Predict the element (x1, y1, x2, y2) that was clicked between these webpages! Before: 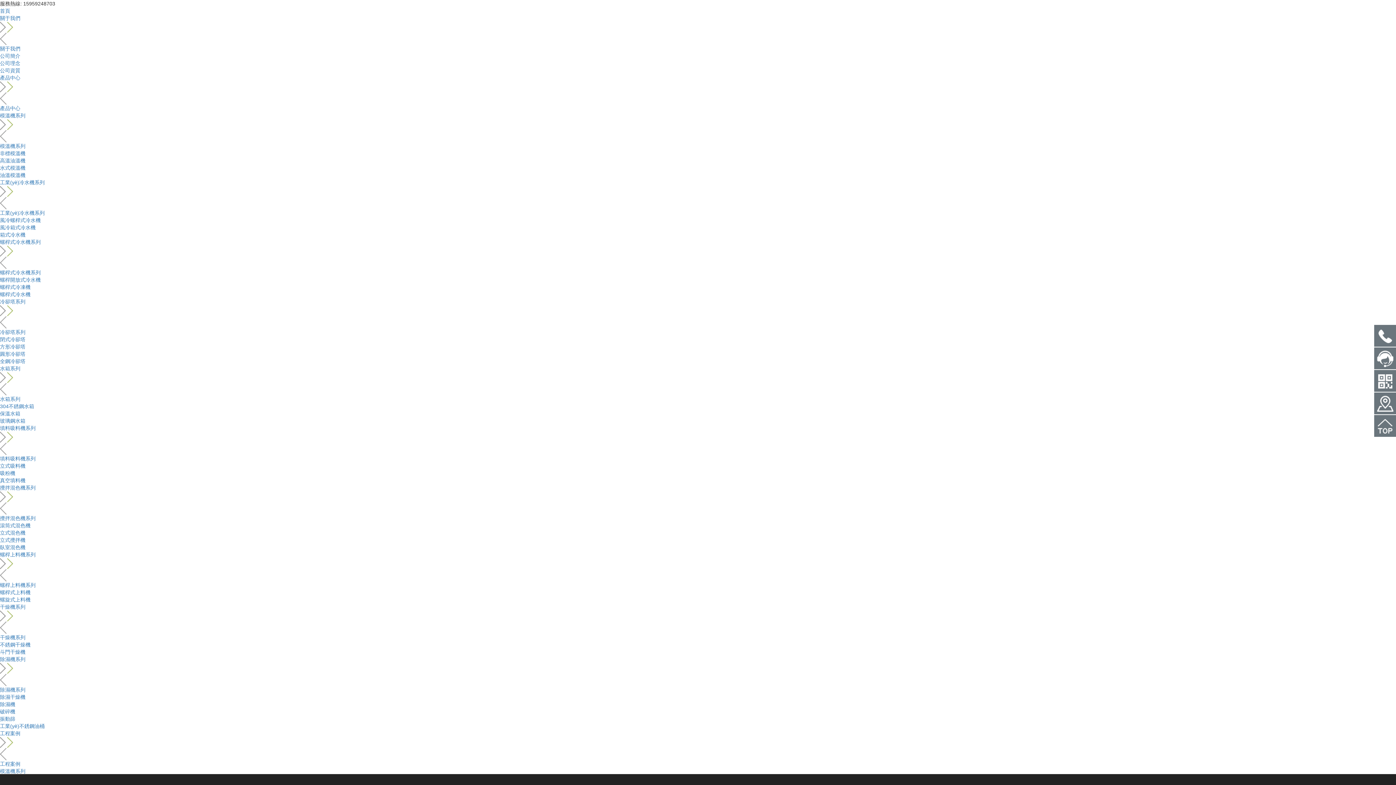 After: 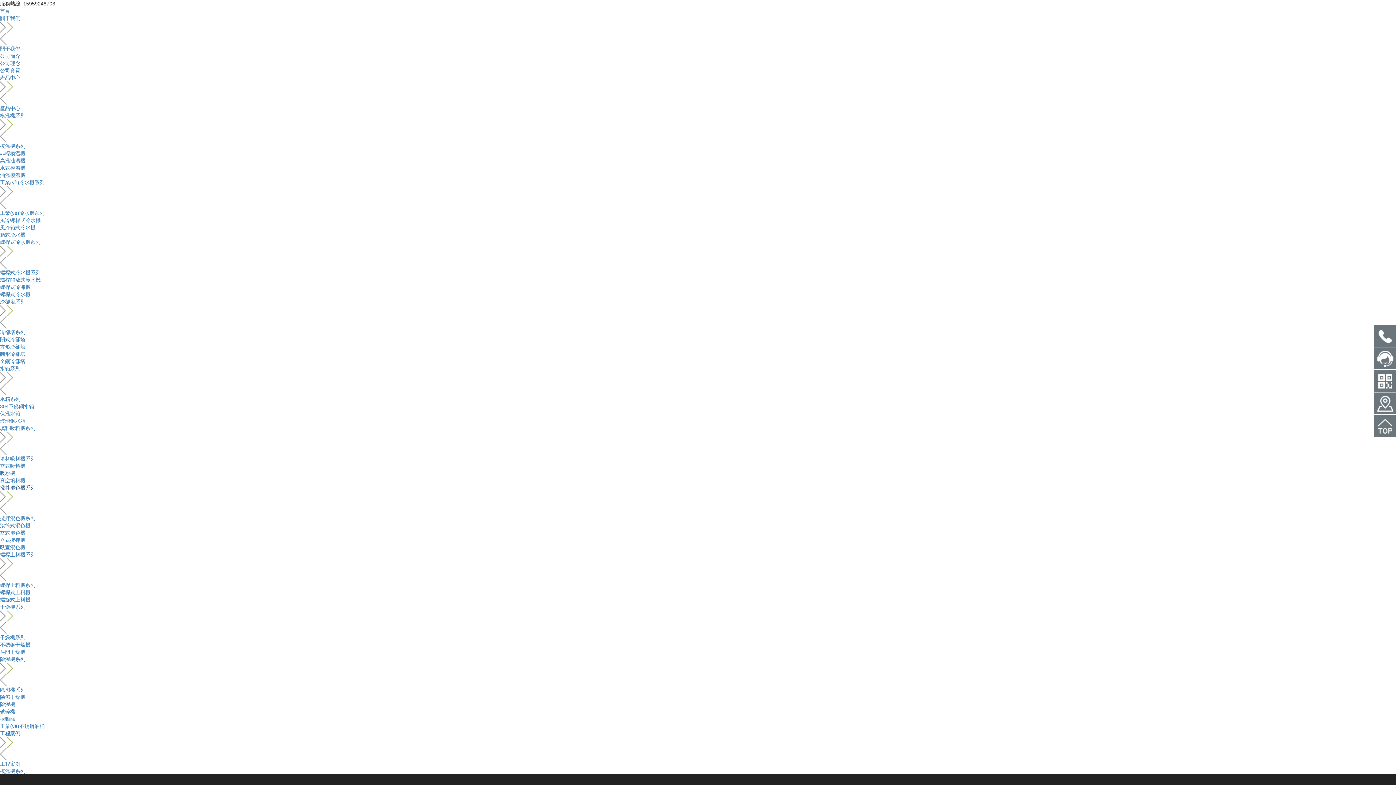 Action: label: 攪拌混色機系列
  bbox: (0, 485, 1396, 502)